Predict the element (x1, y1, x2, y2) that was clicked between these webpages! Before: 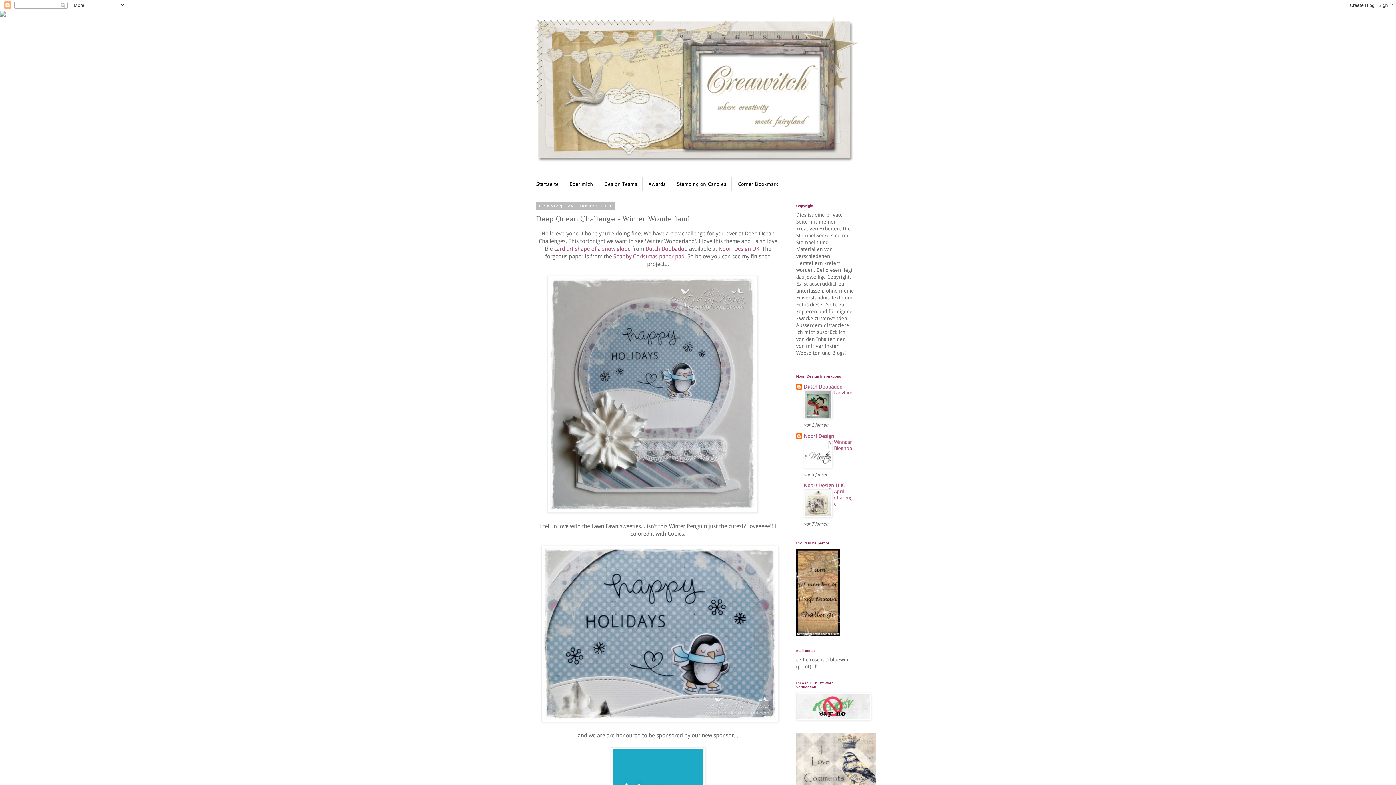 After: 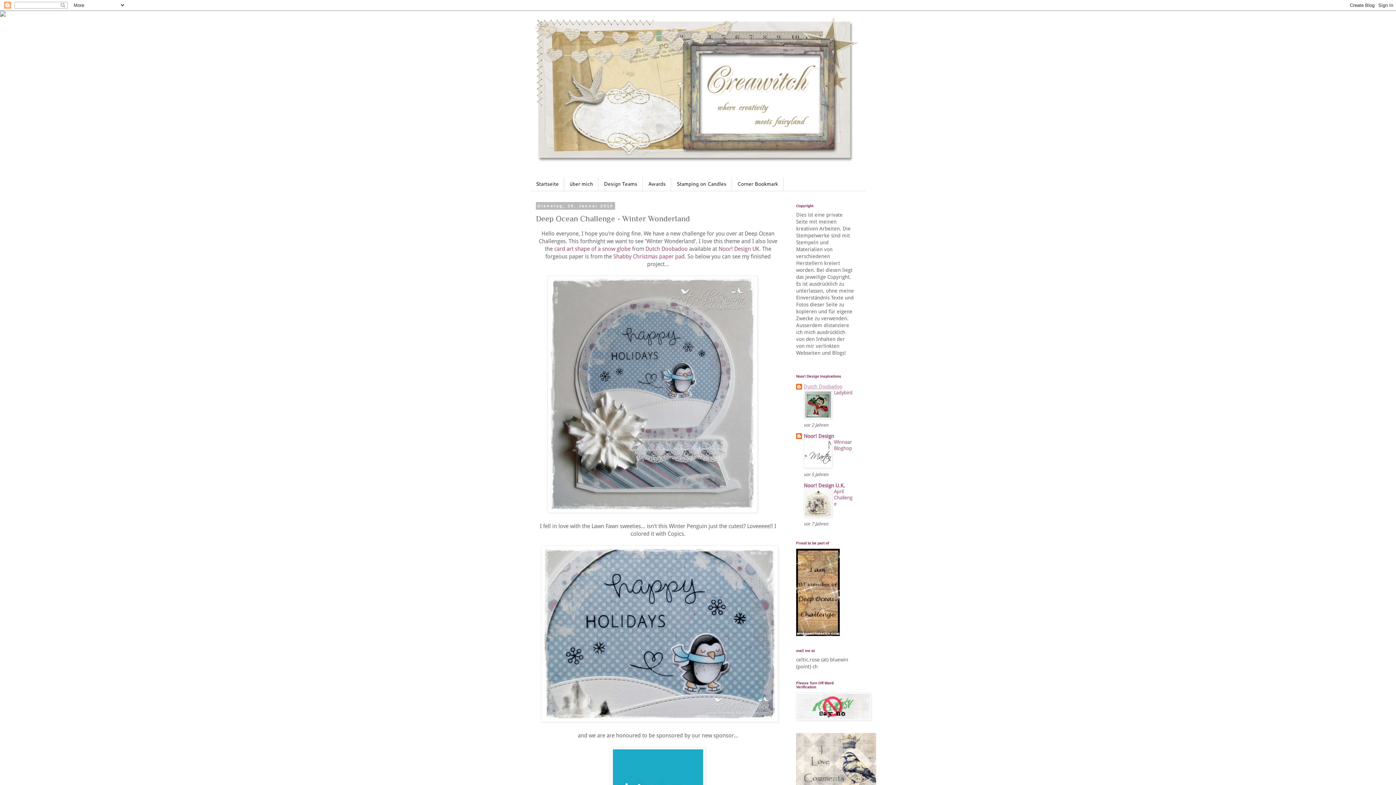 Action: bbox: (804, 384, 842, 389) label: Dutch Doobadoo